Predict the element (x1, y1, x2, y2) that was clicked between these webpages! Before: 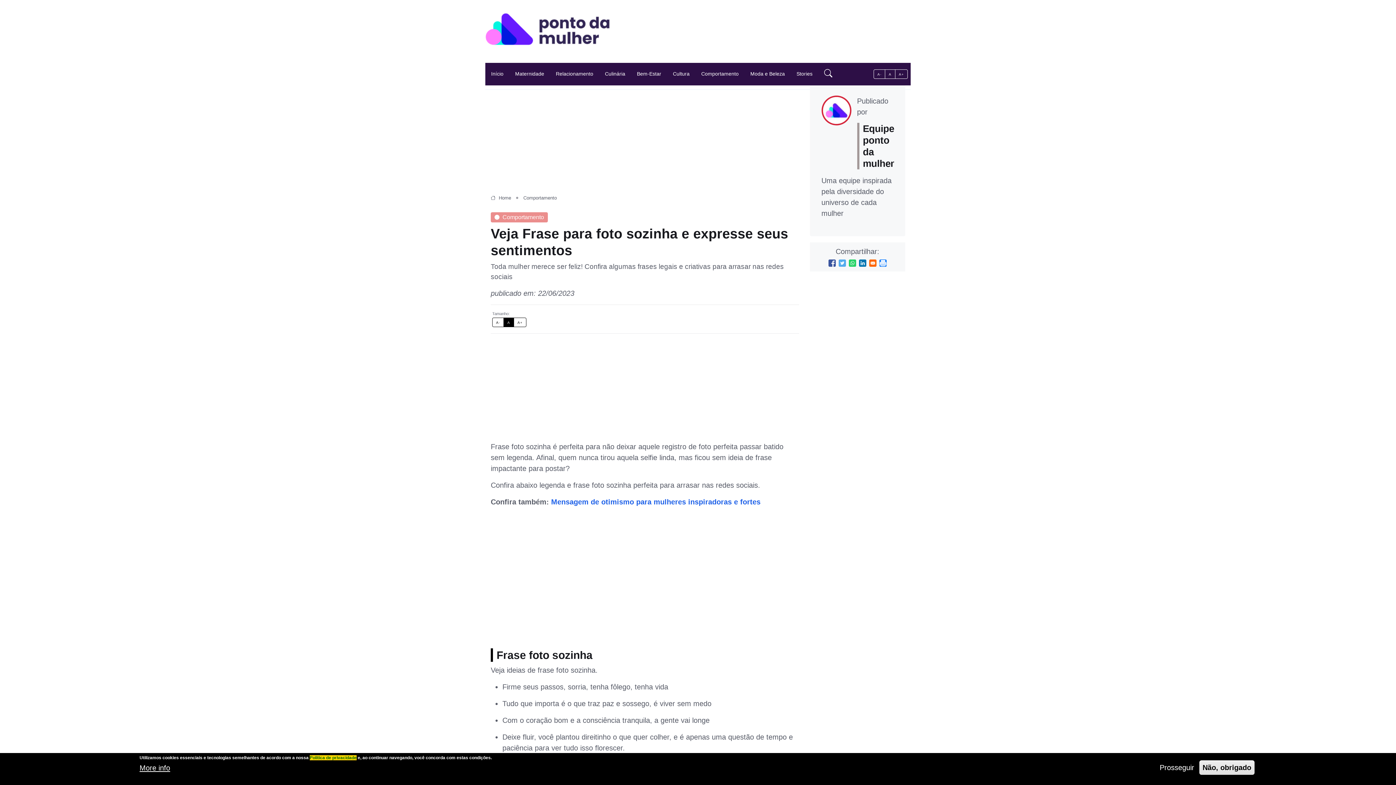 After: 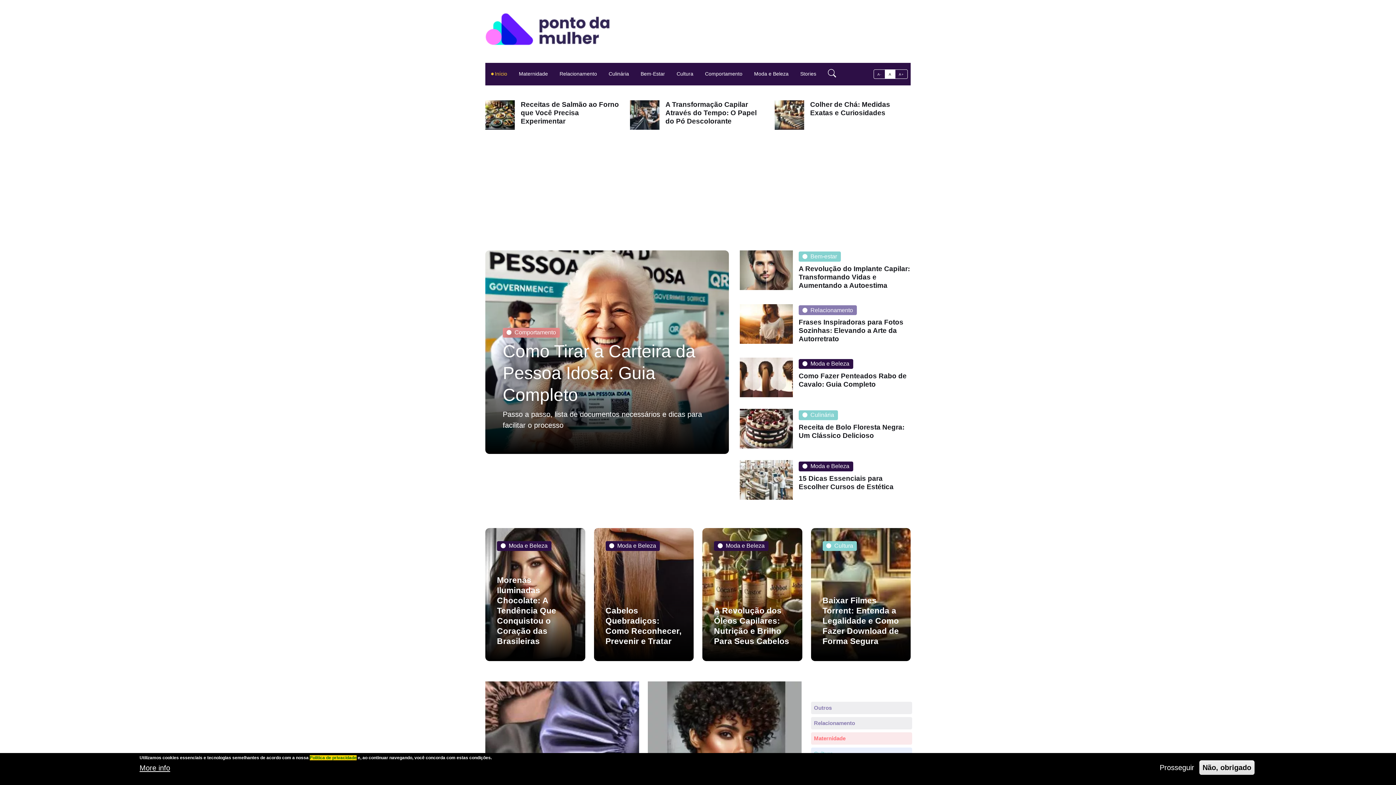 Action: label:  Home bbox: (490, 195, 511, 200)